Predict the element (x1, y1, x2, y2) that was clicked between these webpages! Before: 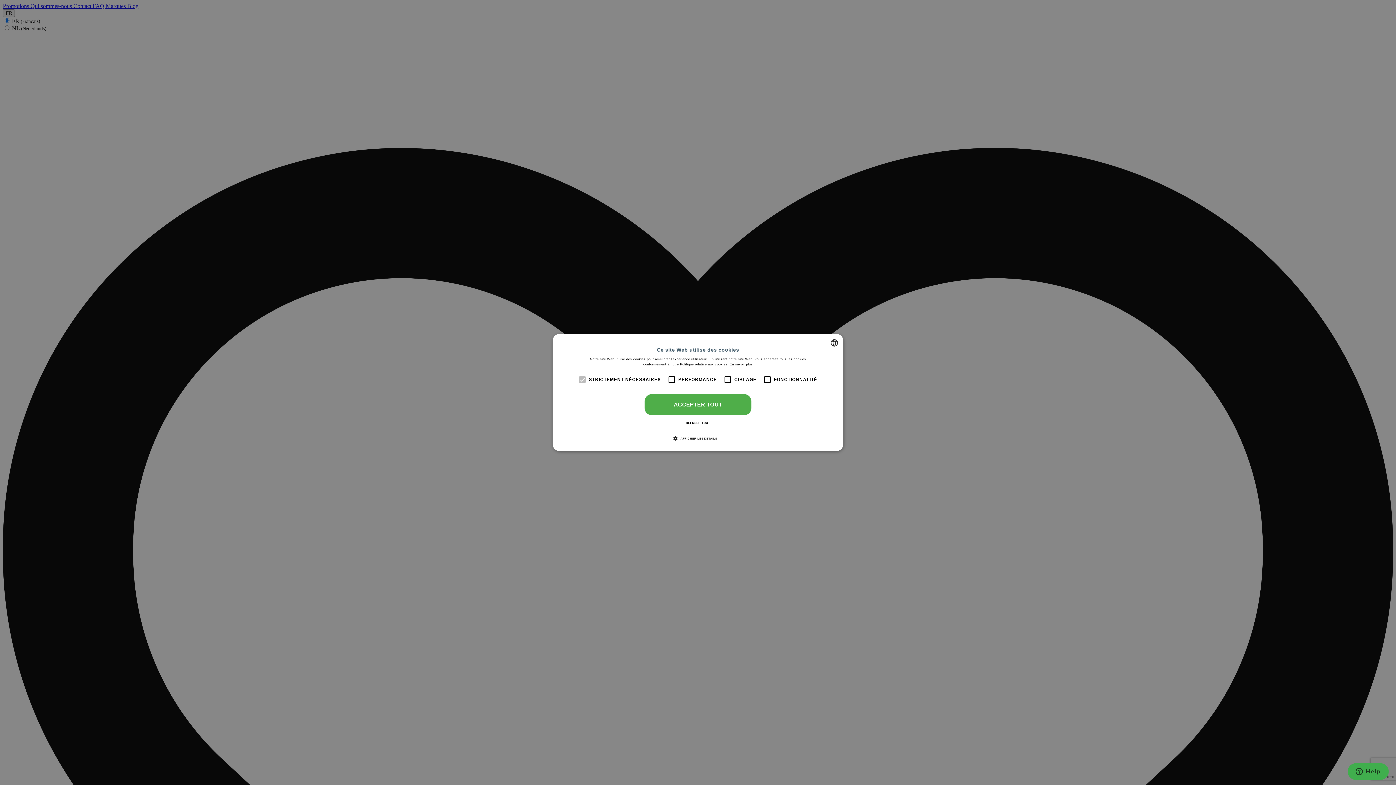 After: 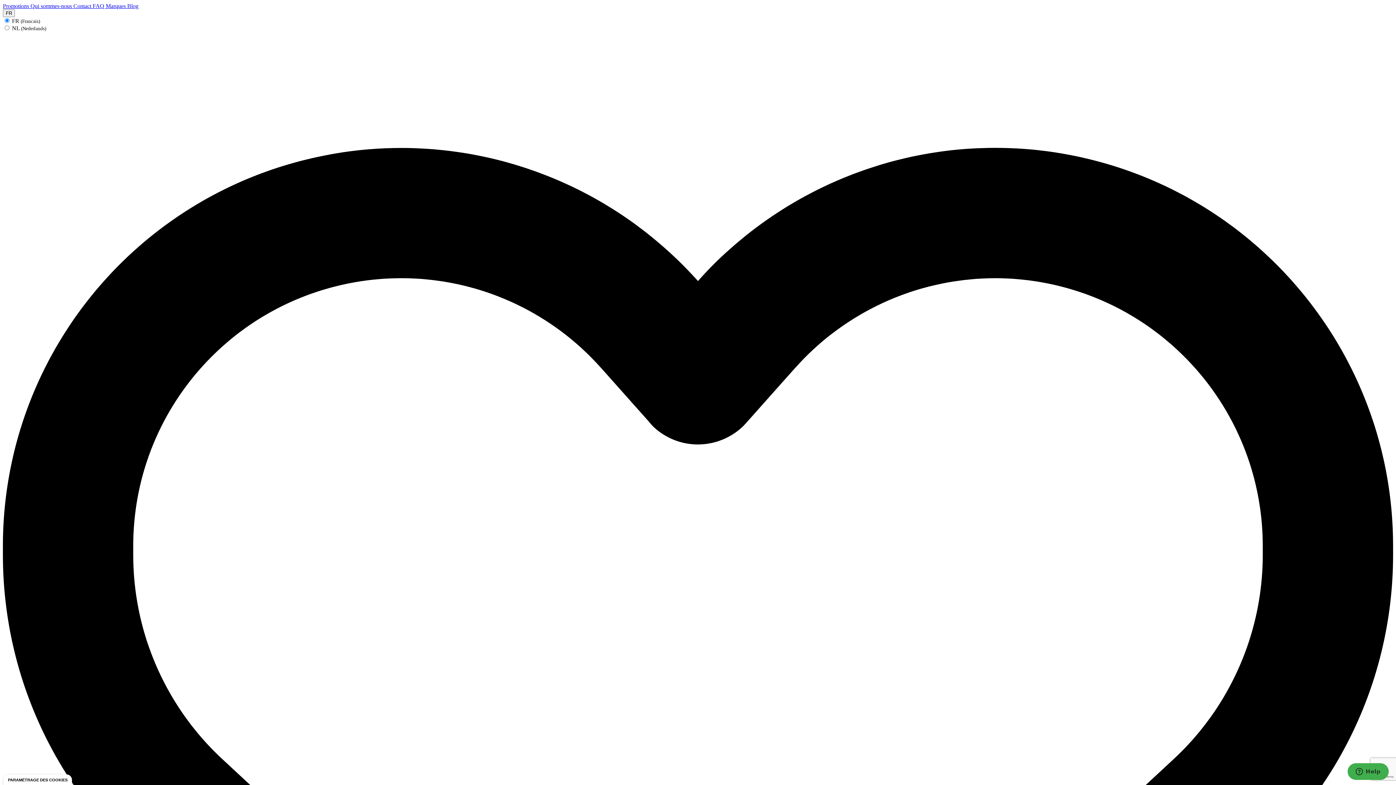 Action: bbox: (644, 419, 751, 427) label: REFUSER TOUT